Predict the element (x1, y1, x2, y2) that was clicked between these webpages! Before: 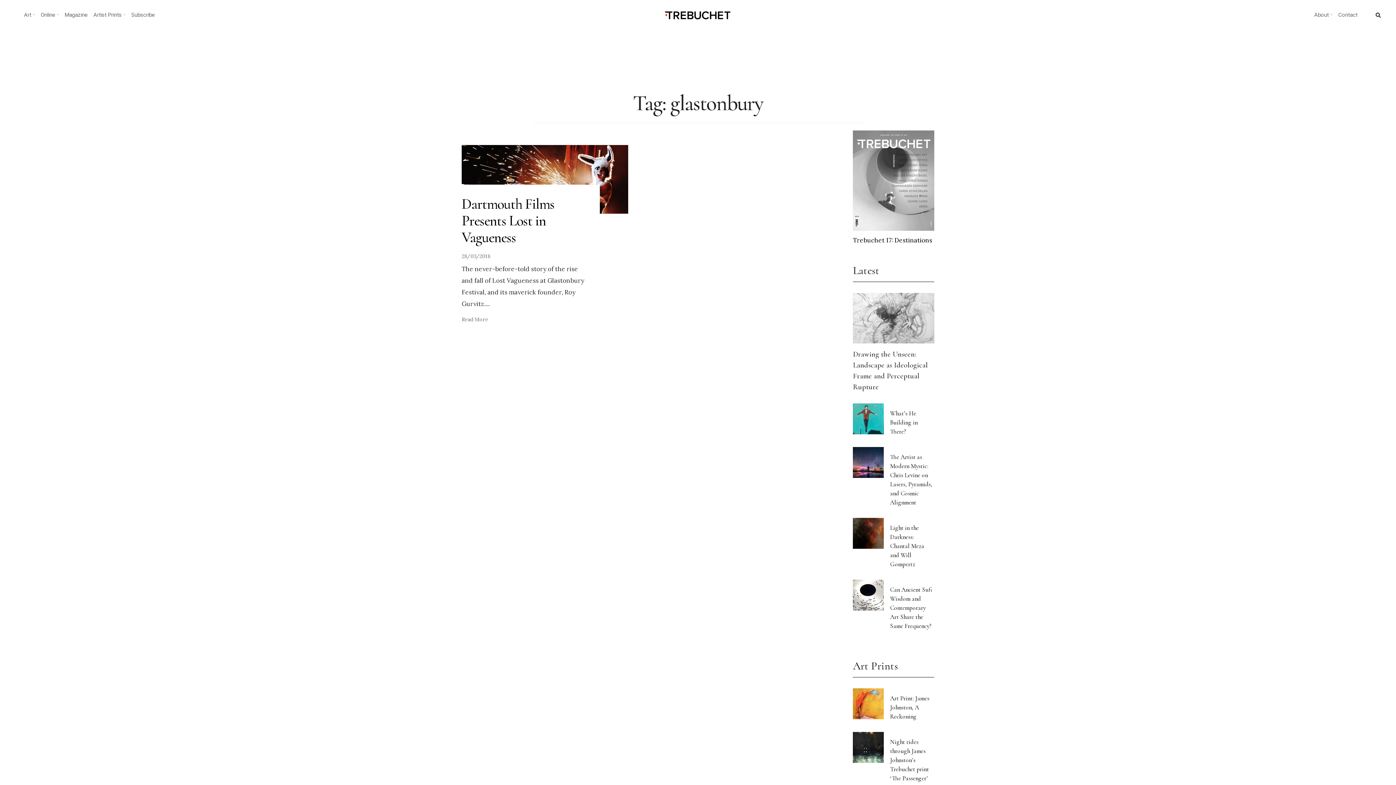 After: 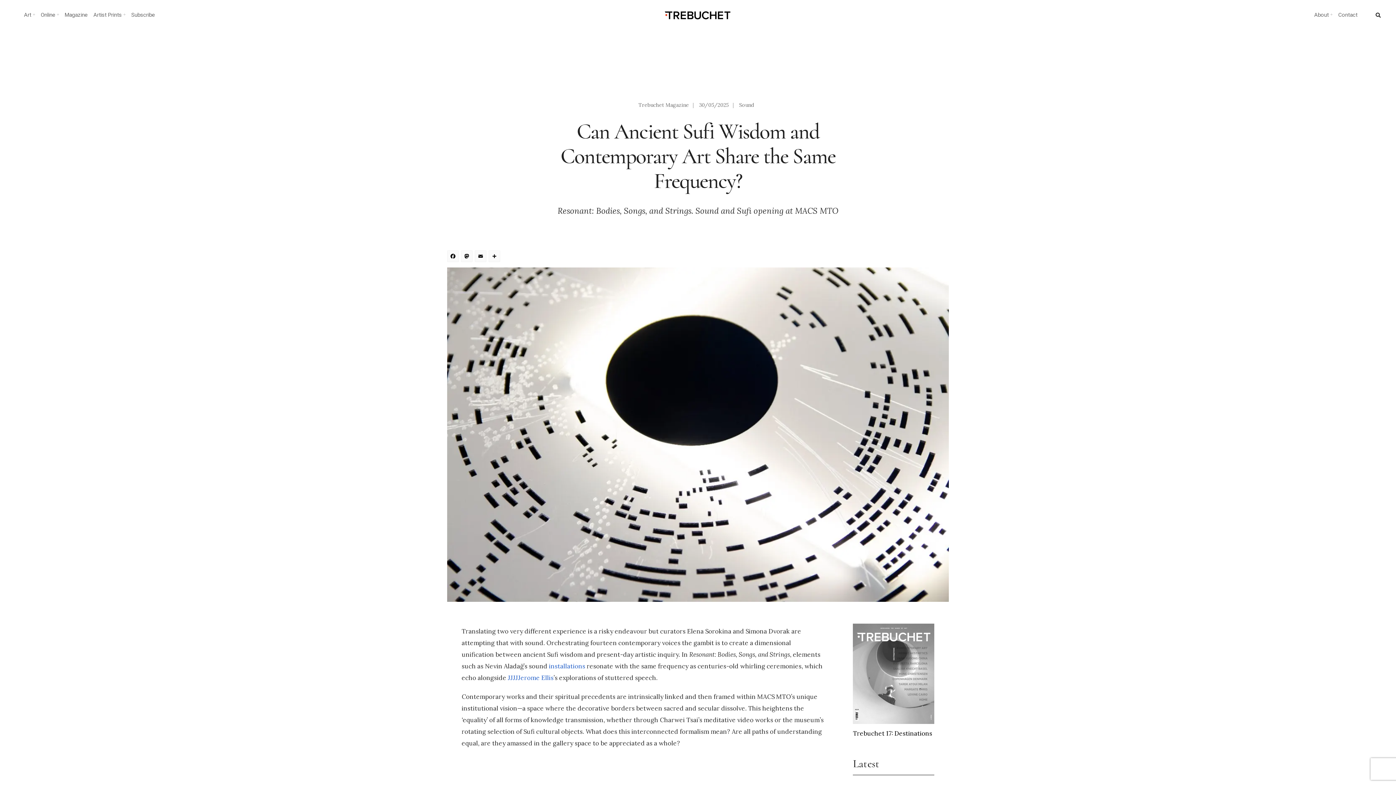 Action: bbox: (890, 586, 932, 630) label: Can Ancient Sufi Wisdom and Contemporary Art Share the Same Frequency?